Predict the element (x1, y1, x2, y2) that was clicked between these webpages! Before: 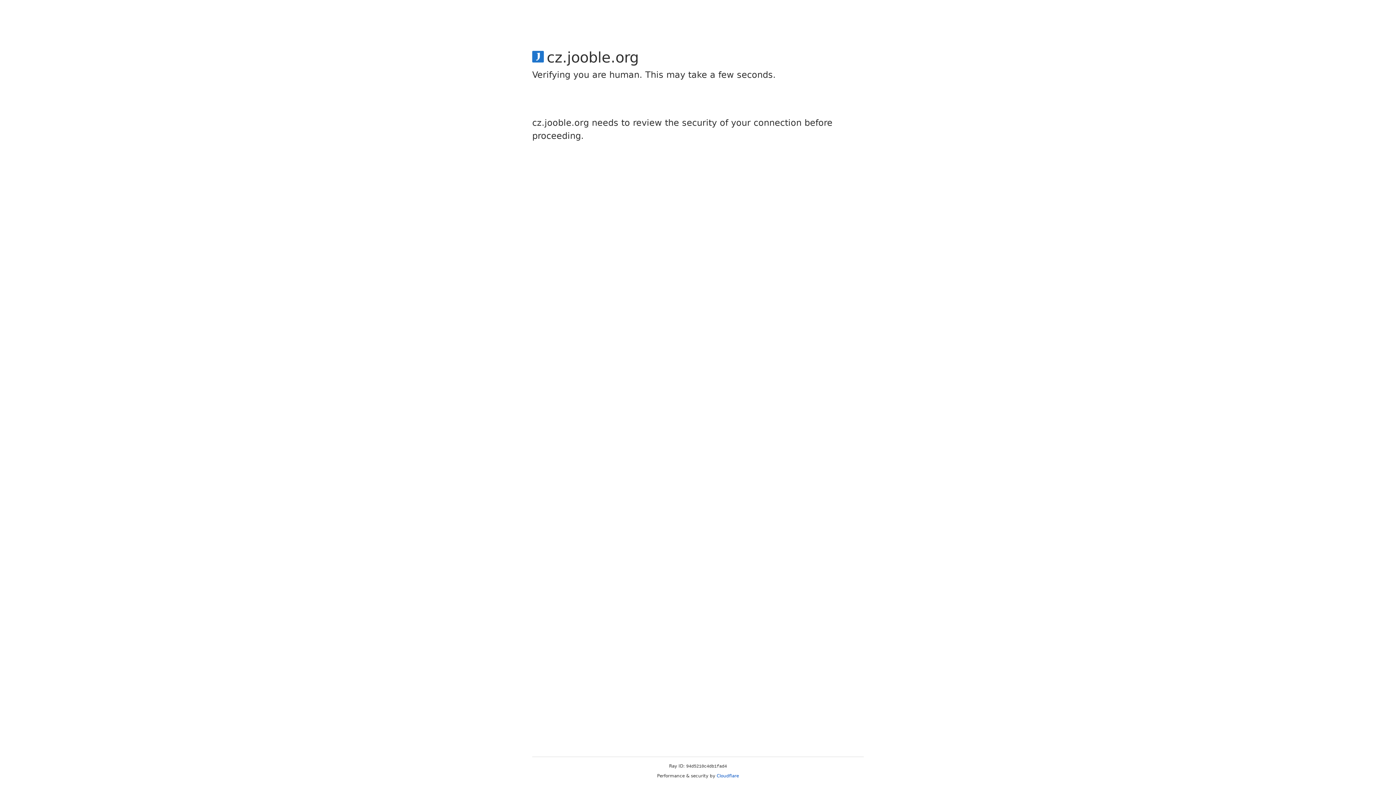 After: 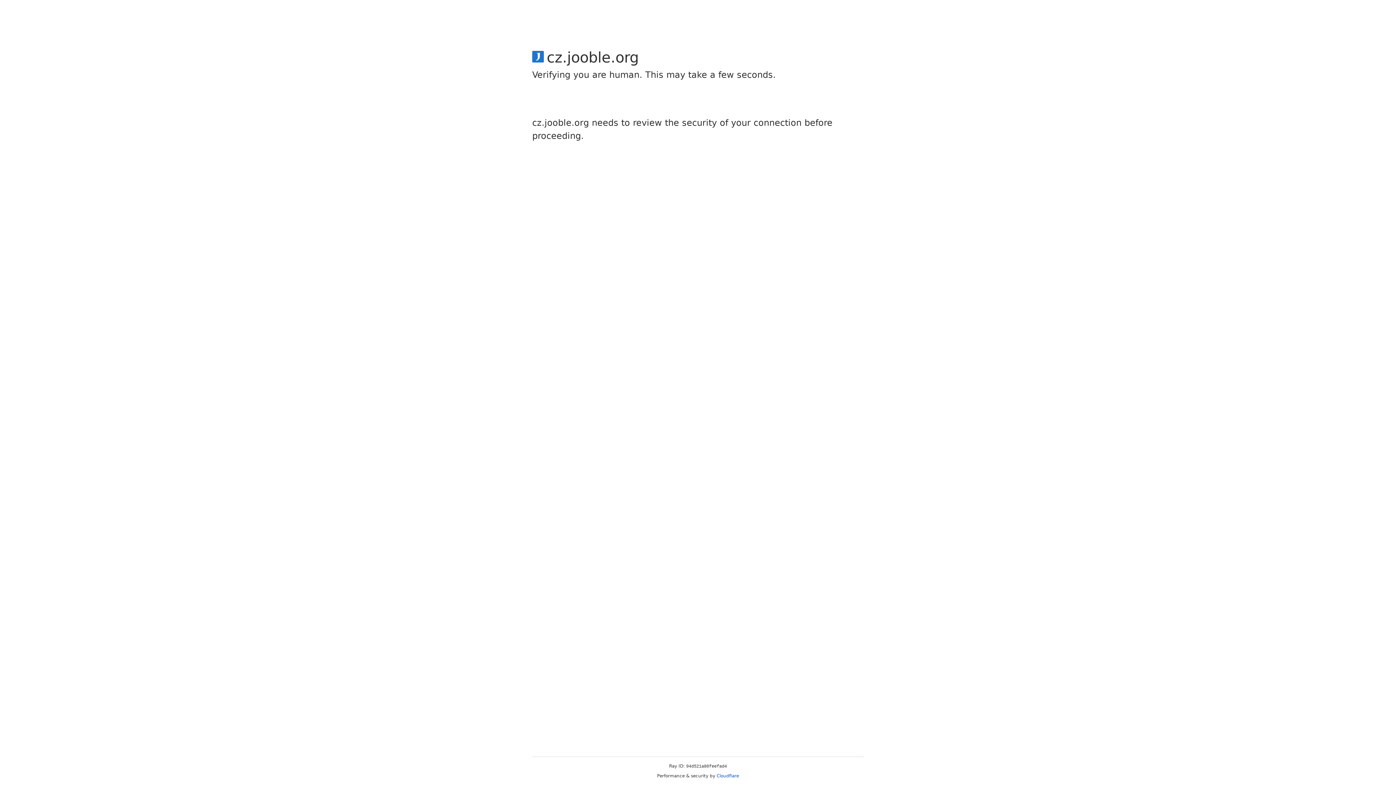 Action: bbox: (716, 773, 739, 778) label: Cloudflare